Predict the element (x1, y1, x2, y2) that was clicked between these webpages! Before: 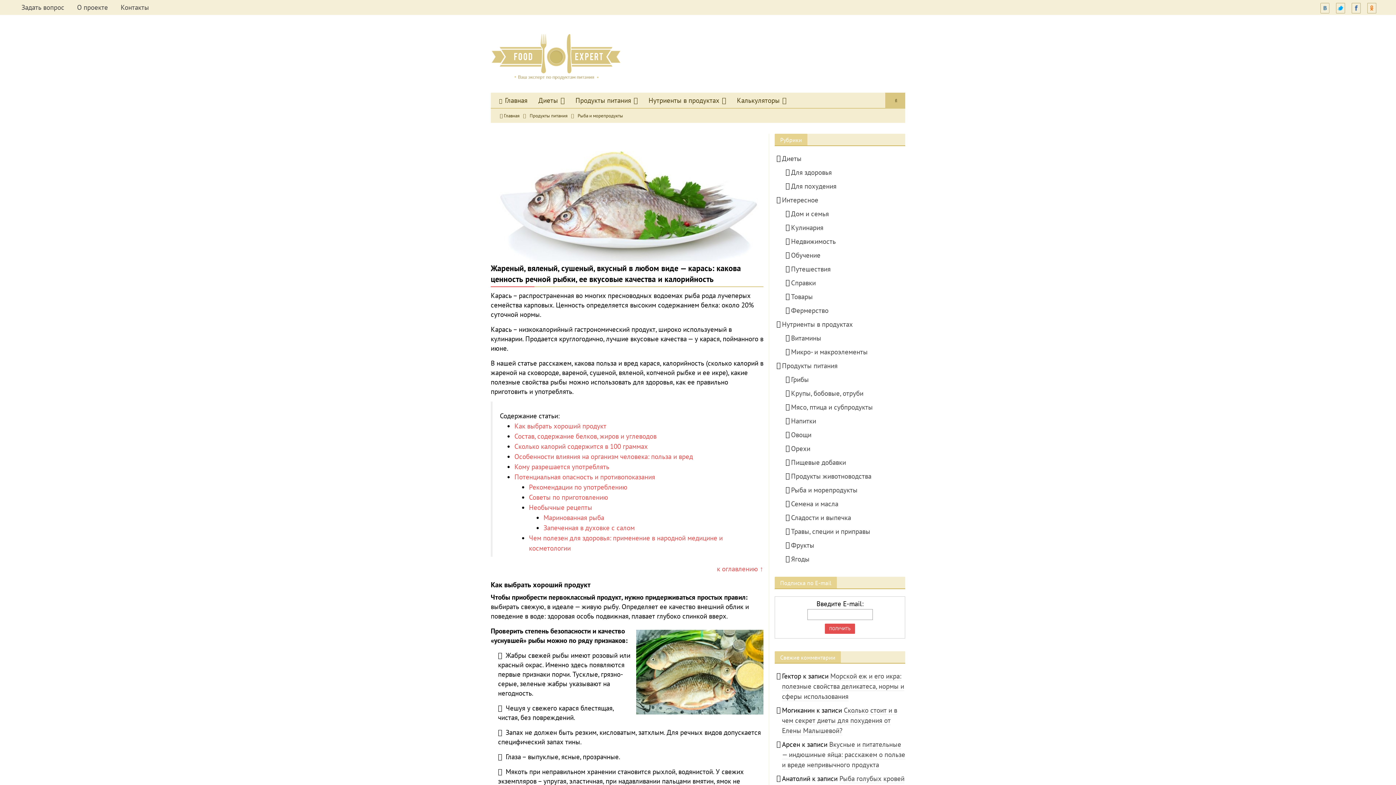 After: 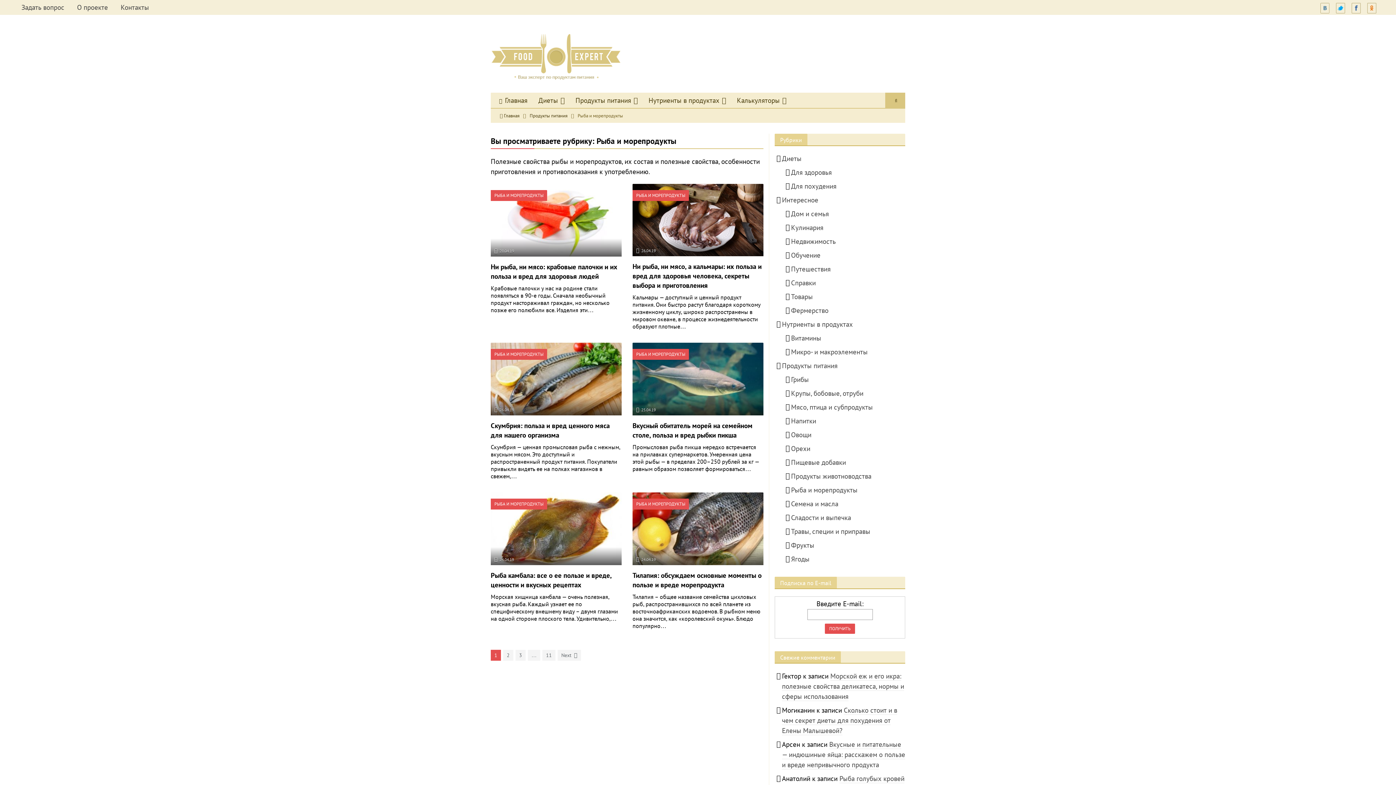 Action: label: Рыба и морепродукты bbox: (791, 485, 857, 494)